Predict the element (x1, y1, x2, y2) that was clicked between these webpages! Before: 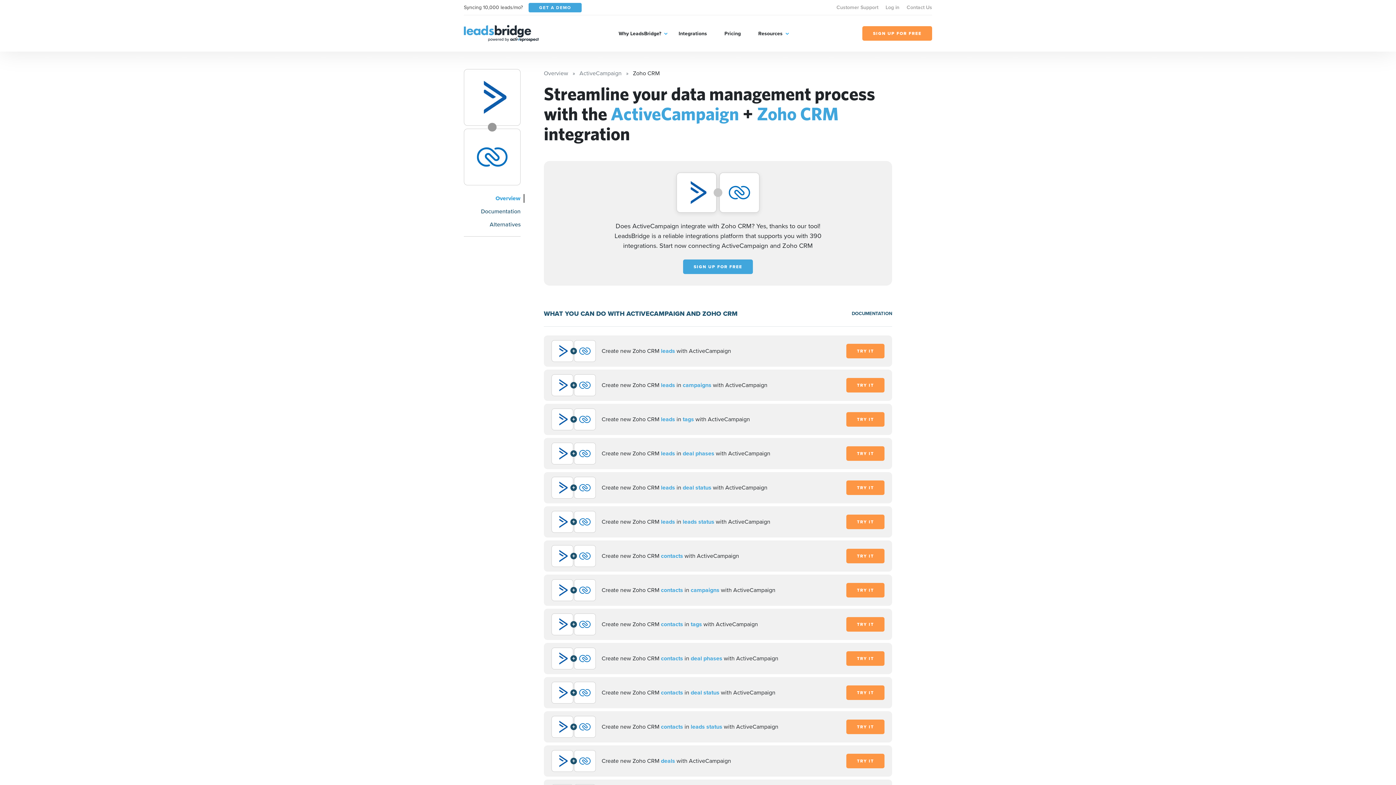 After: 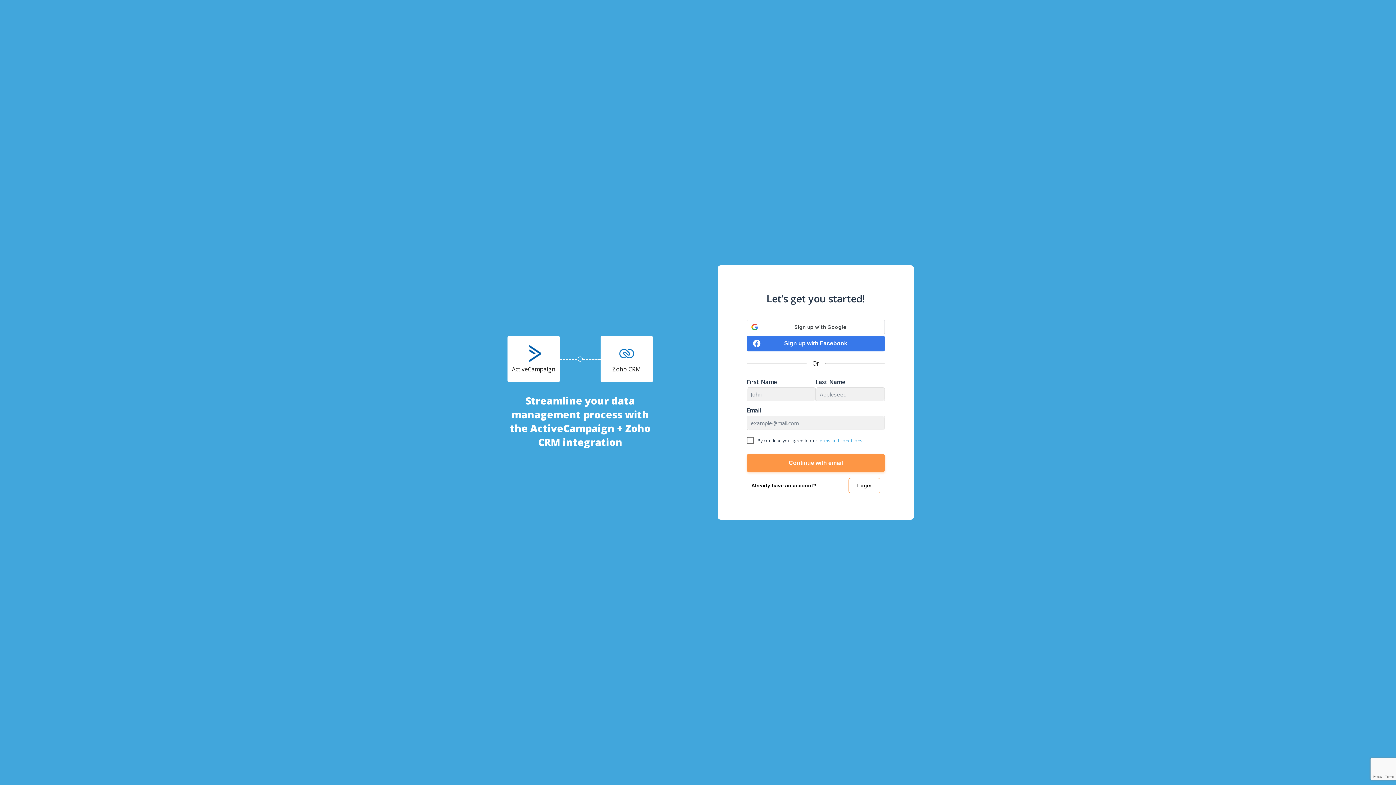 Action: label: TRY IT bbox: (846, 446, 884, 461)